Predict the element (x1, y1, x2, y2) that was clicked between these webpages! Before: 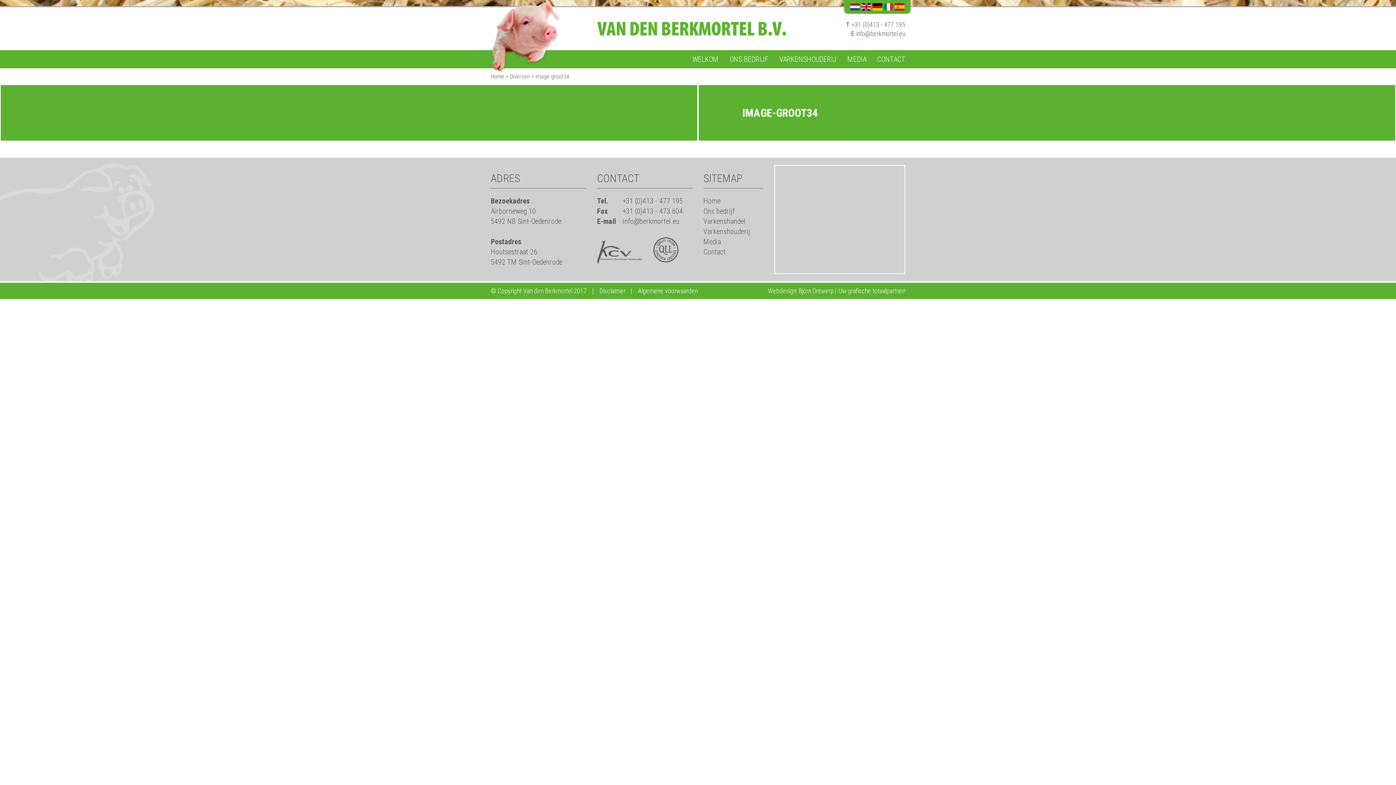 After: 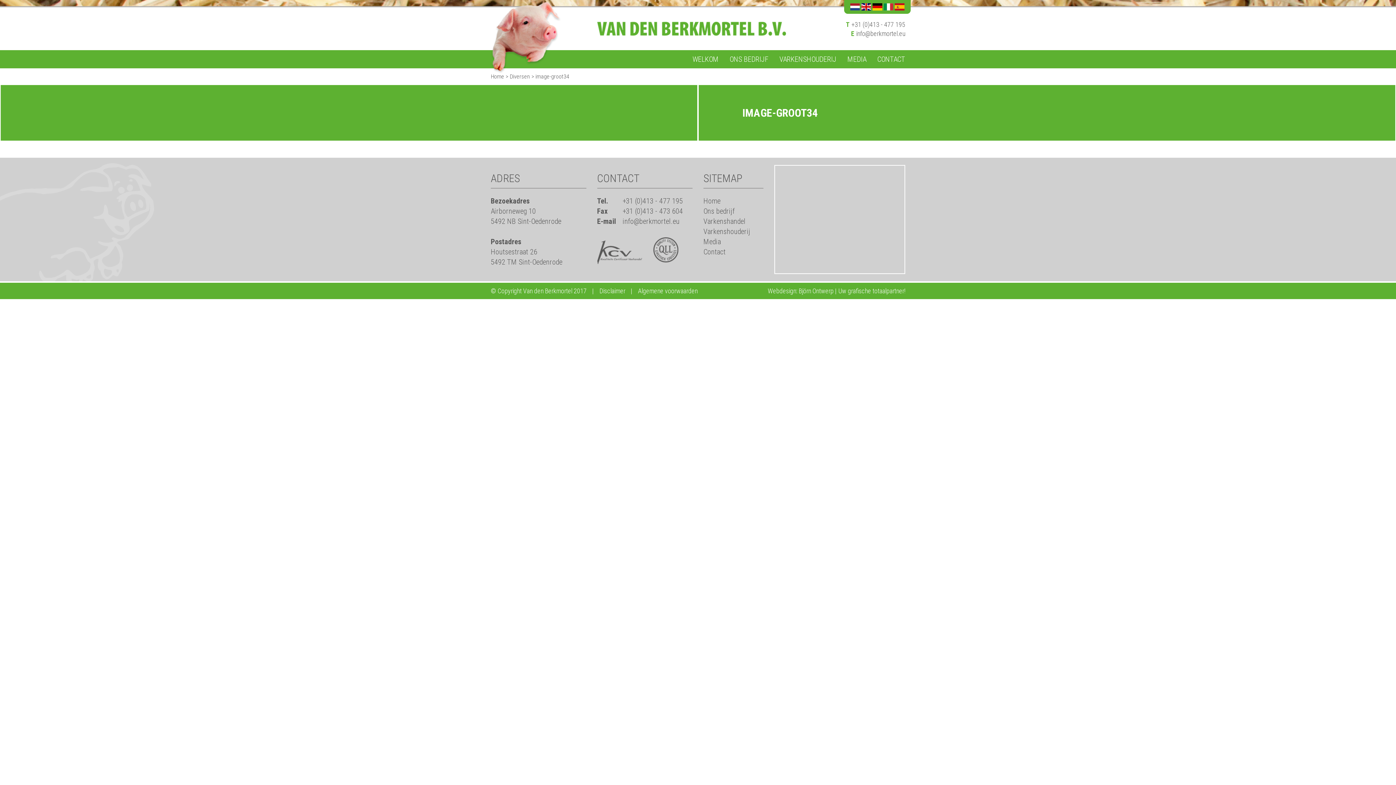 Action: bbox: (638, 287, 697, 294) label: Algemene voorwaarden